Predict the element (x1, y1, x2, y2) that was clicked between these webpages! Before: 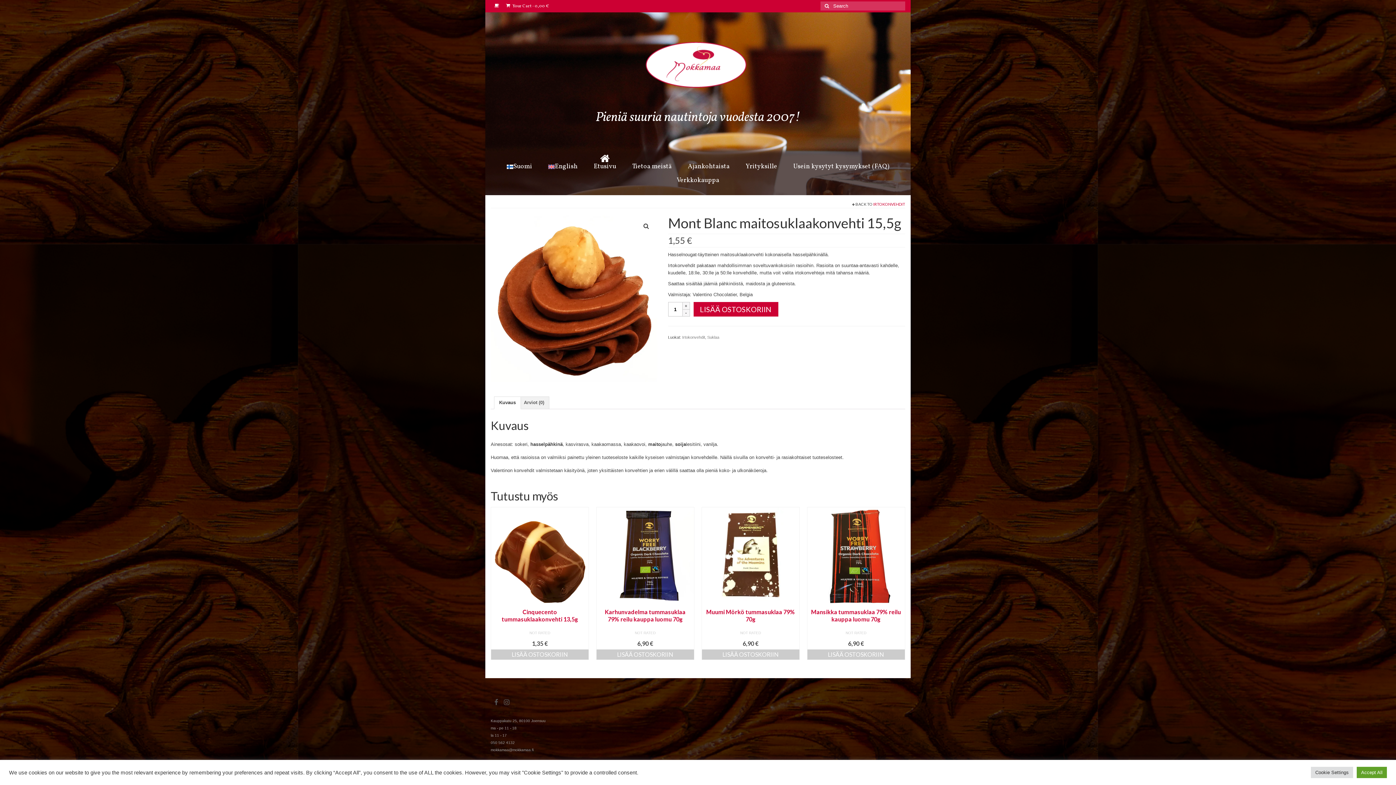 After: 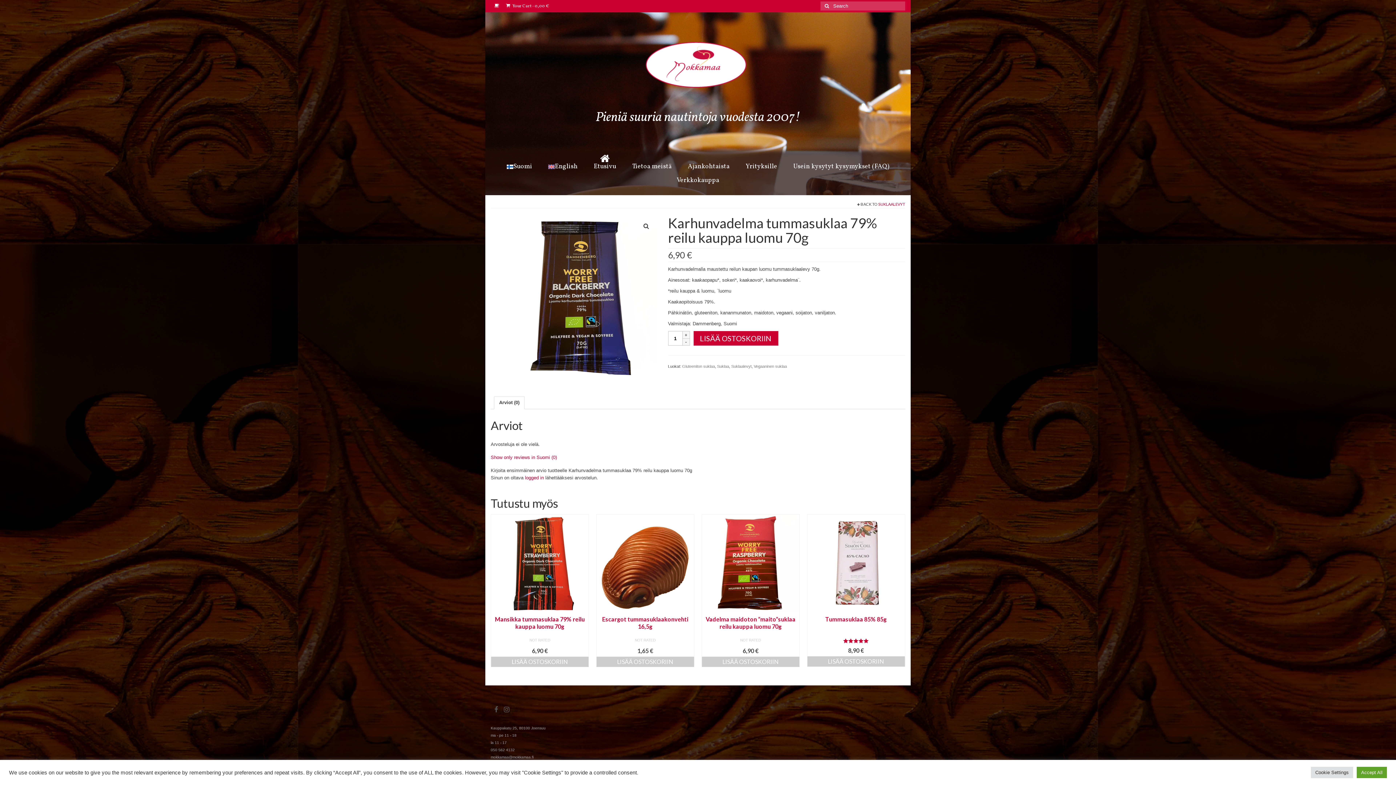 Action: bbox: (596, 507, 694, 605)